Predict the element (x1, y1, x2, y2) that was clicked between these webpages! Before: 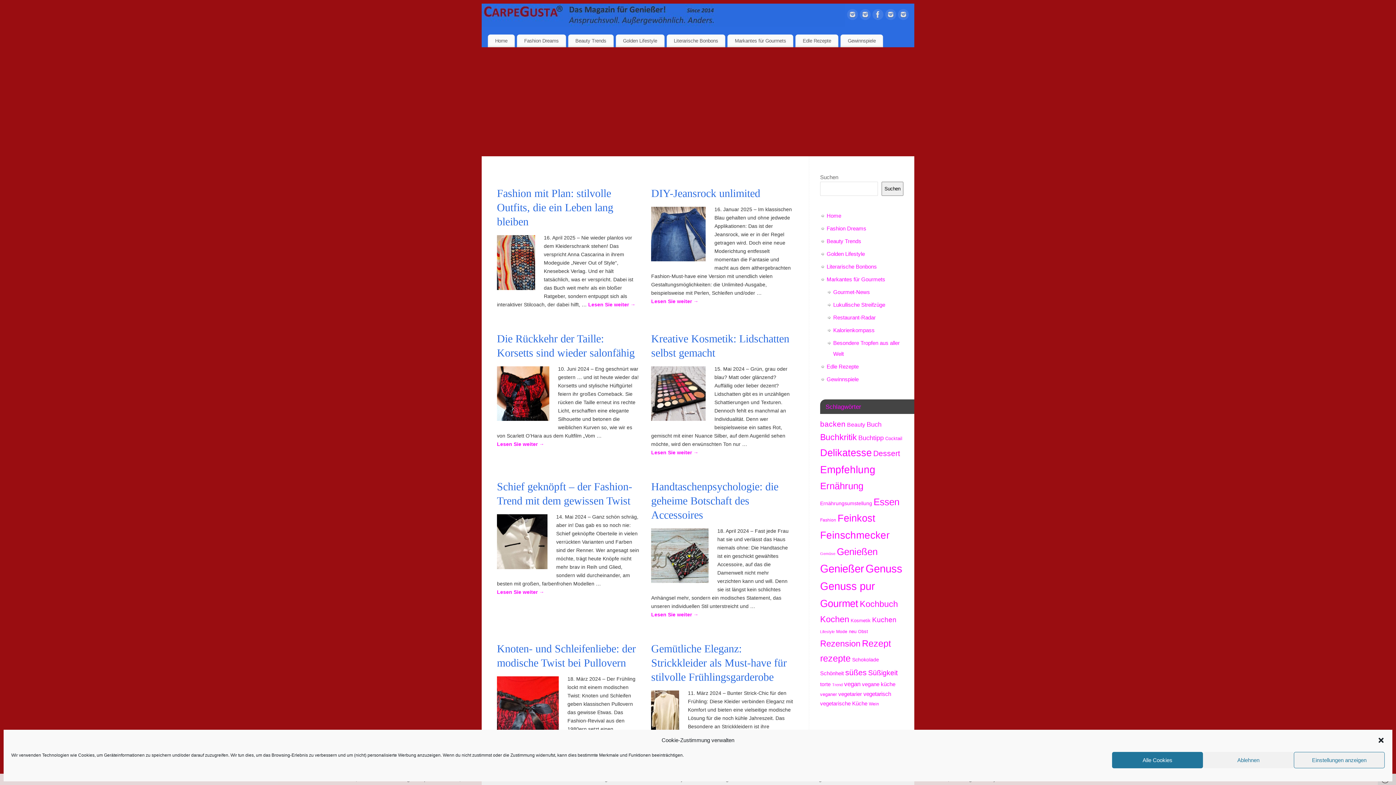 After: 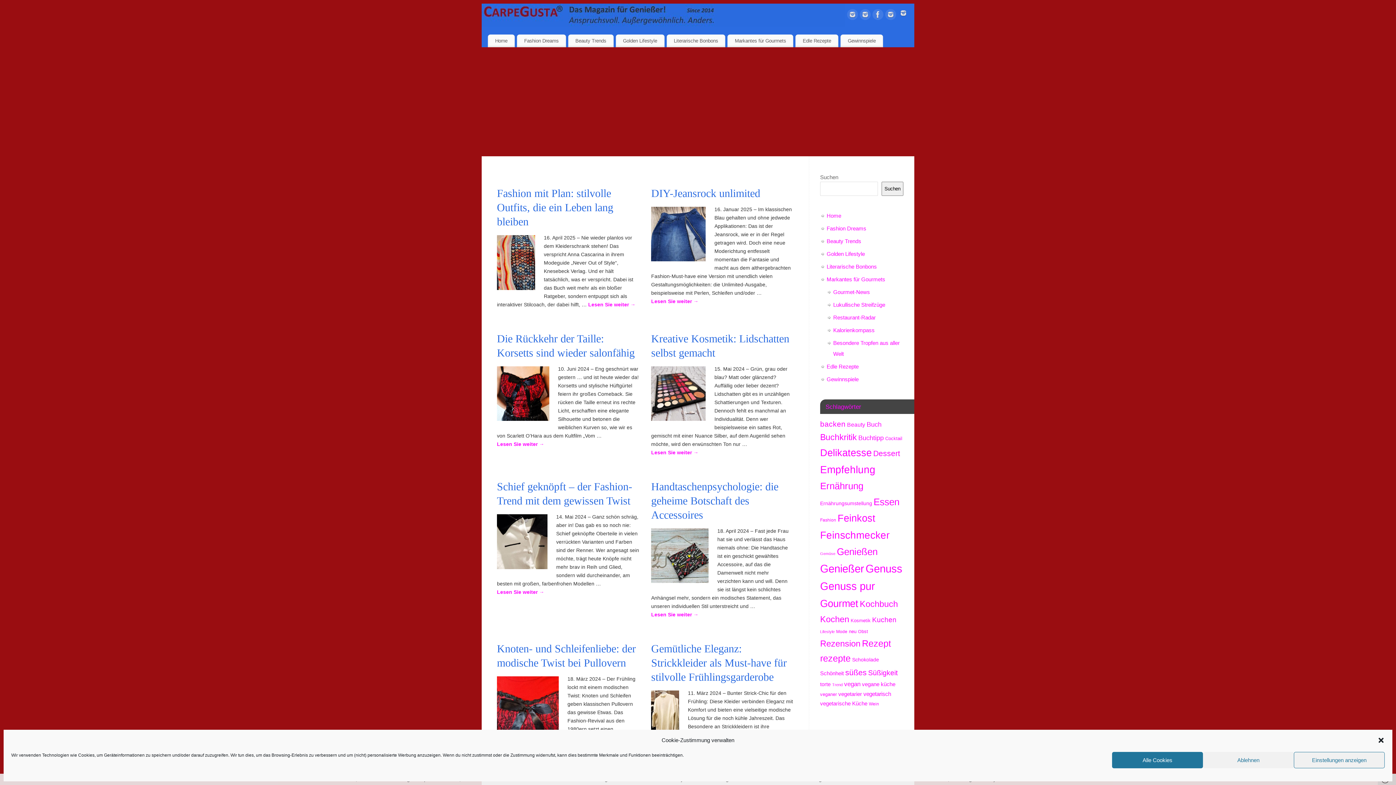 Action: bbox: (898, 9, 909, 22)